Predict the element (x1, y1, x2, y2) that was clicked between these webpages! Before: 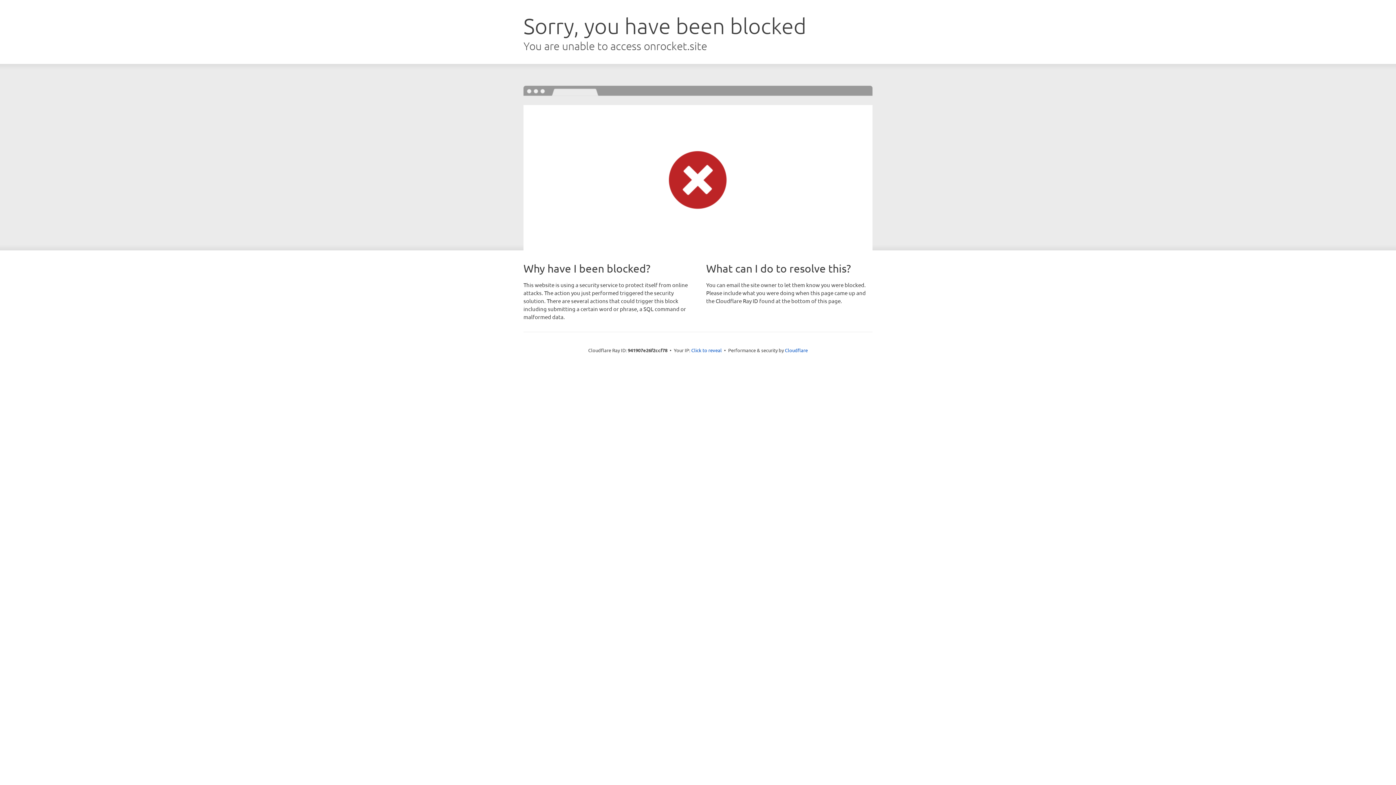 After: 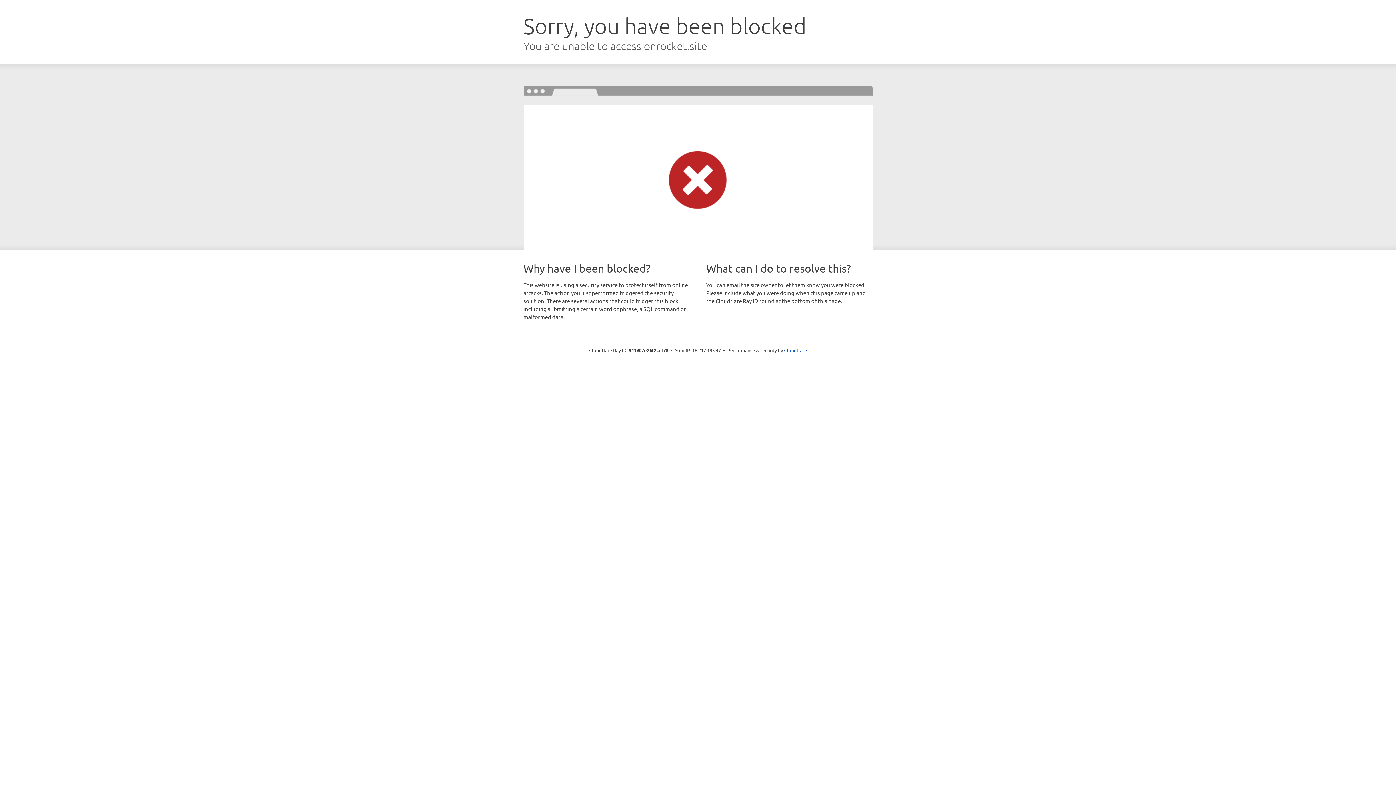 Action: bbox: (691, 346, 722, 353) label: Click to reveal